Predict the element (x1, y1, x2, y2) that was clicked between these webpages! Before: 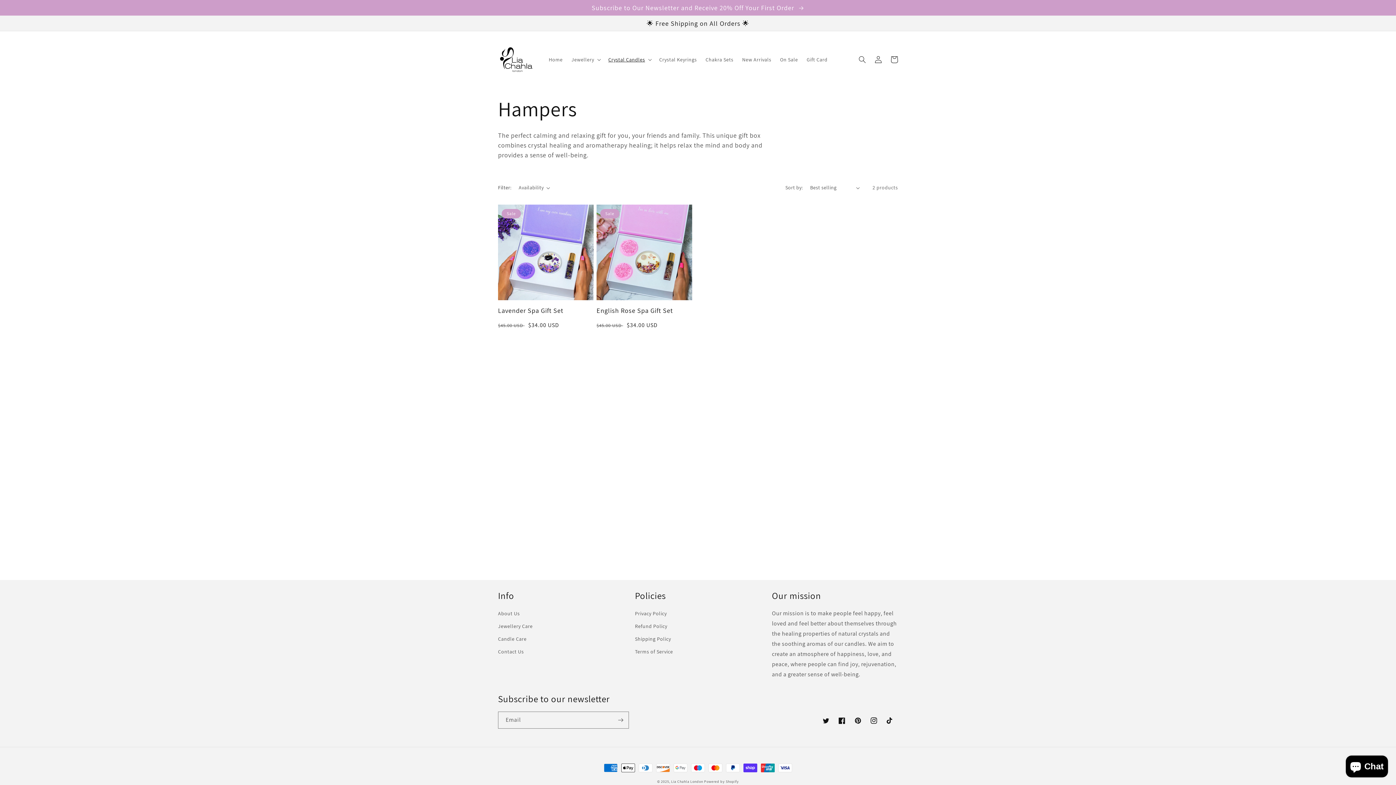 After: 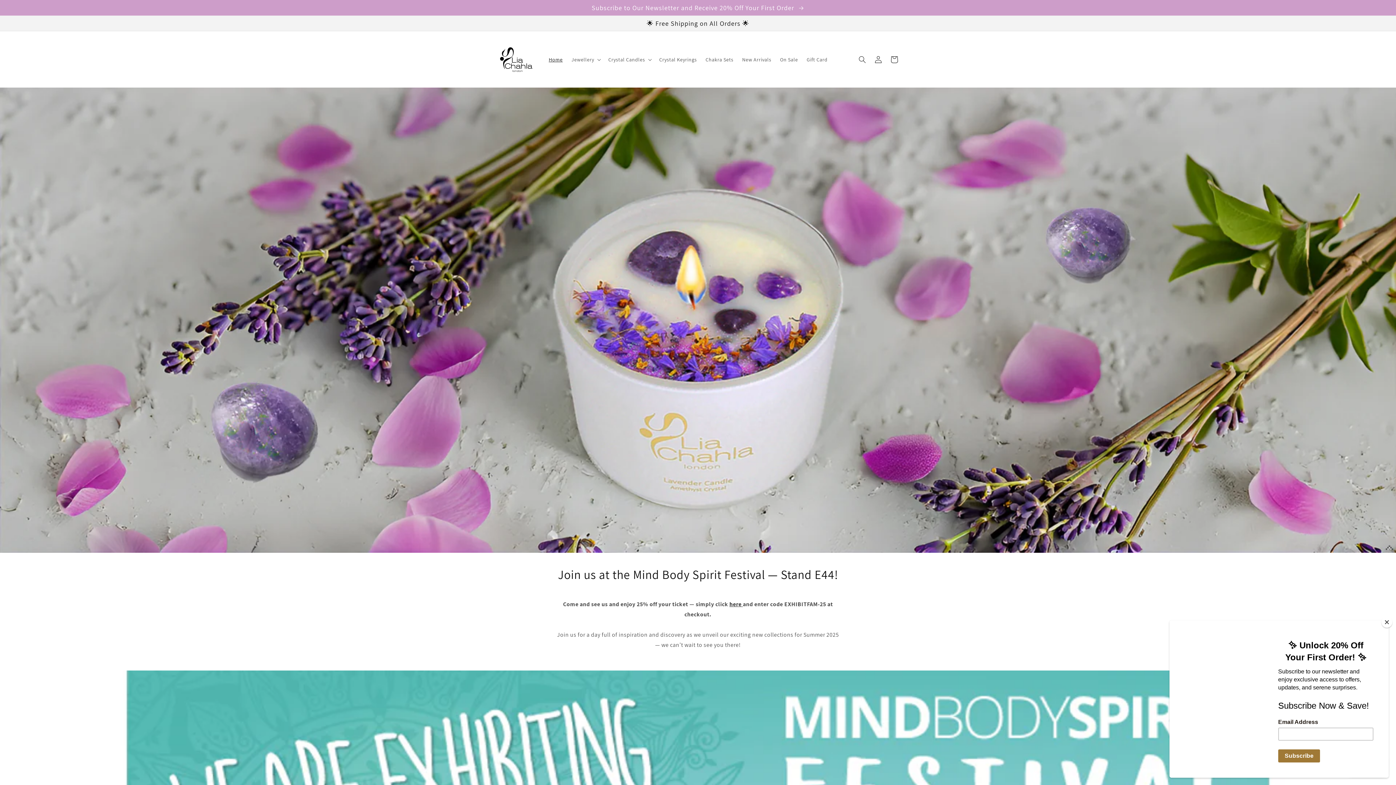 Action: bbox: (495, 38, 537, 80)